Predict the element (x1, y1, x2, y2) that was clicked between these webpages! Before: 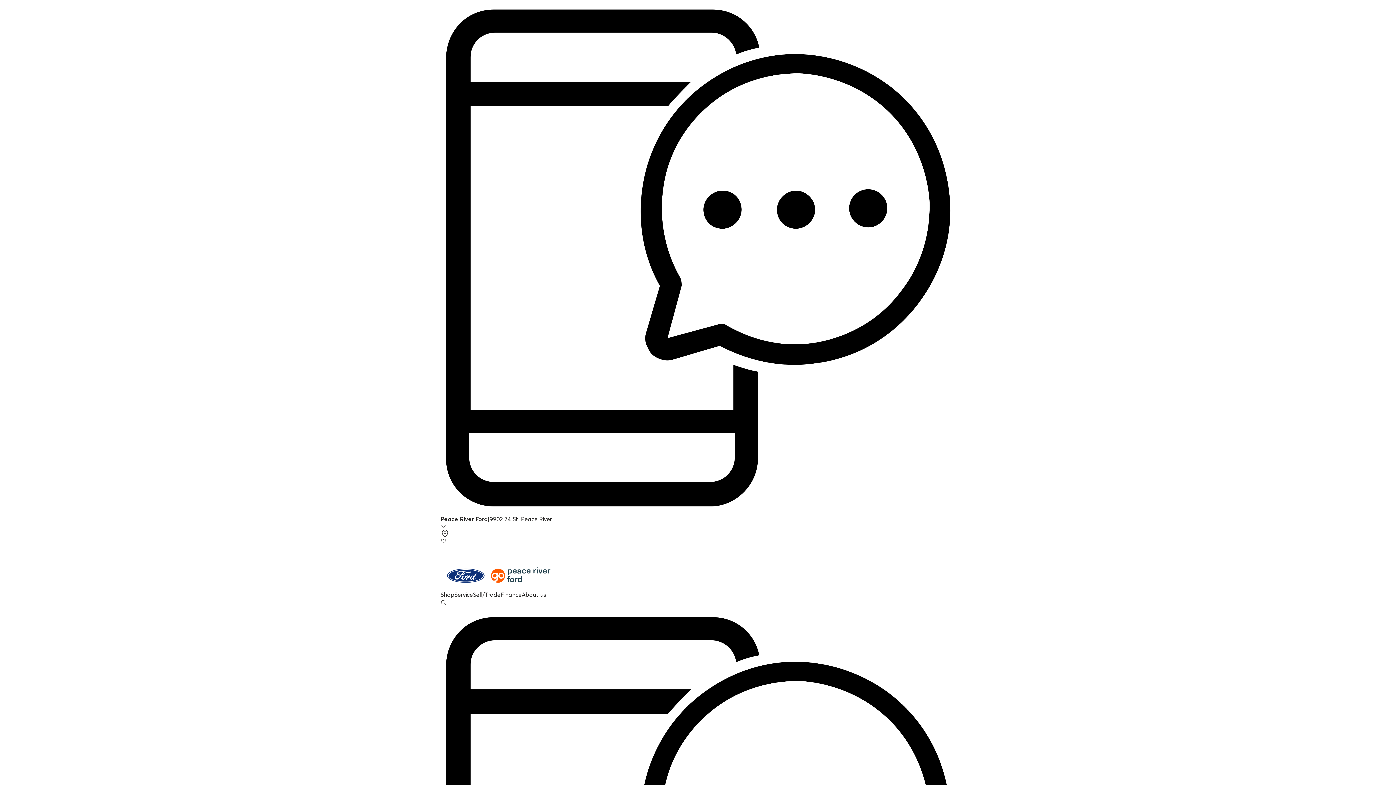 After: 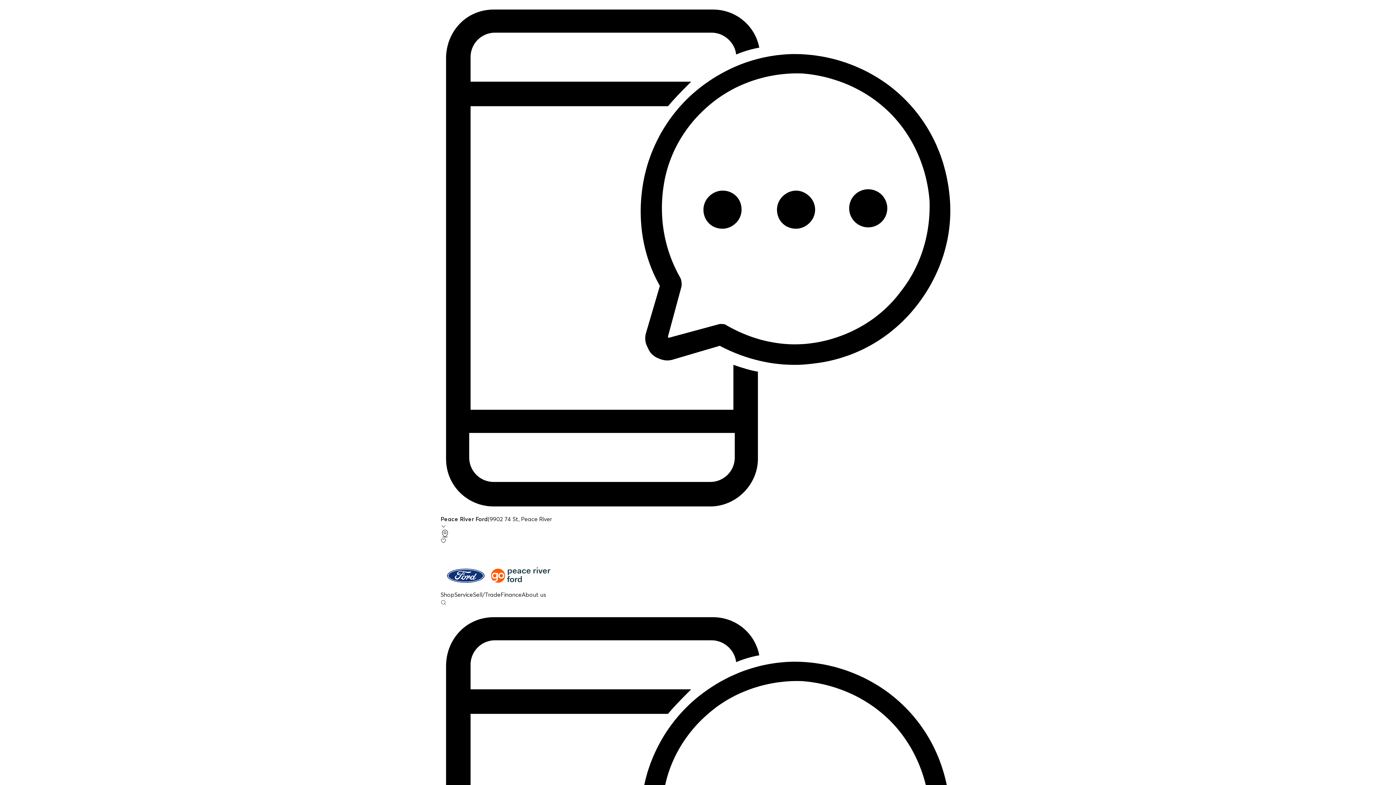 Action: bbox: (440, 0, 955, 514)